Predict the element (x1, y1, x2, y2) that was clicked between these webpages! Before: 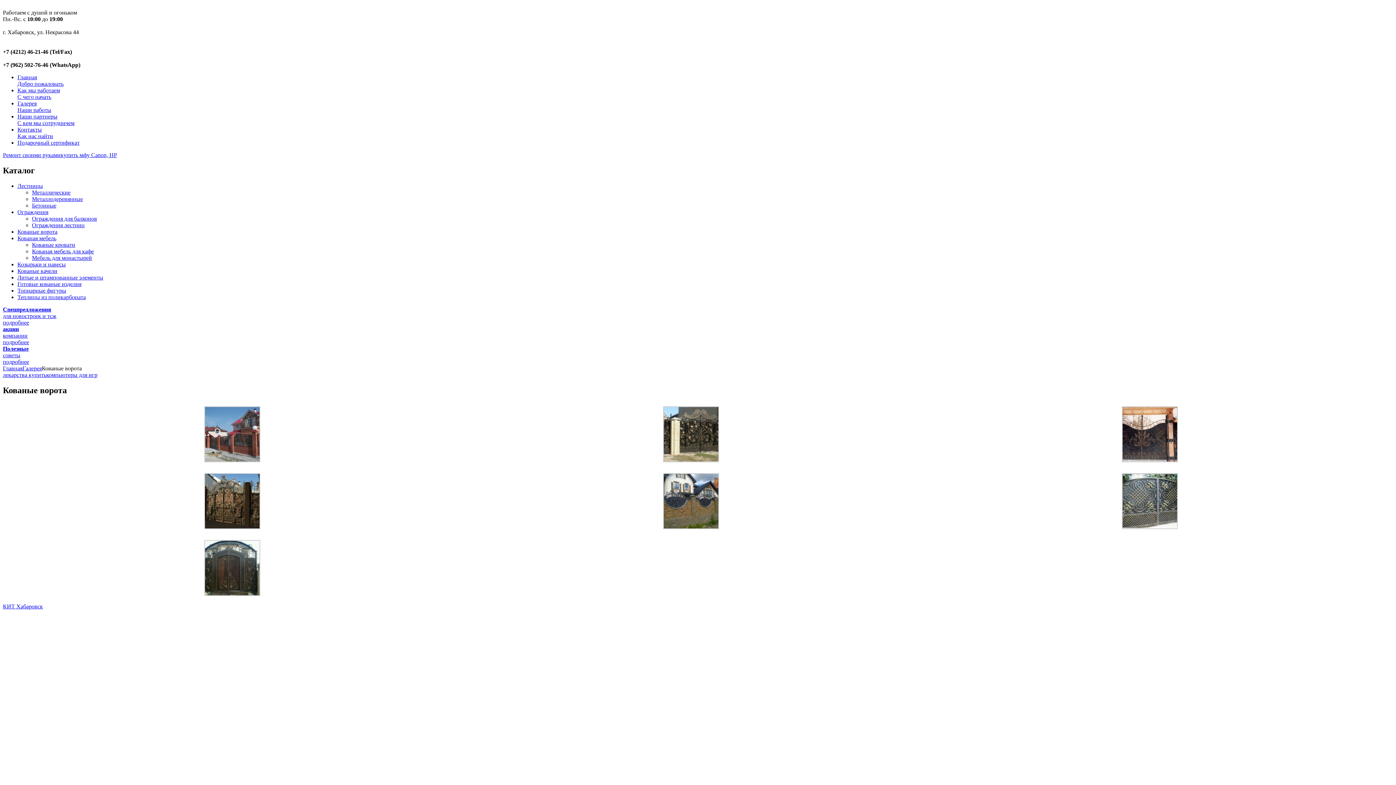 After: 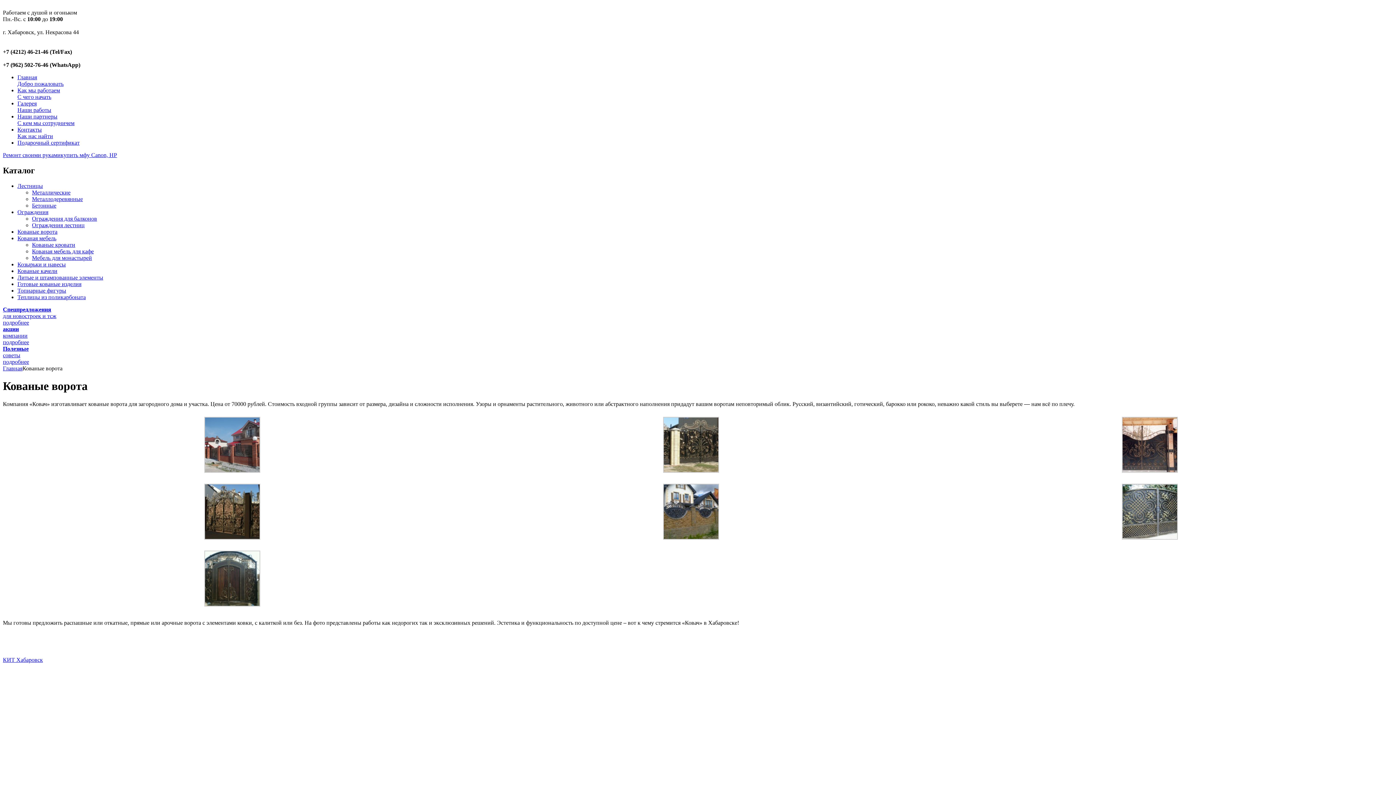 Action: label: Кованые ворота bbox: (17, 228, 57, 234)